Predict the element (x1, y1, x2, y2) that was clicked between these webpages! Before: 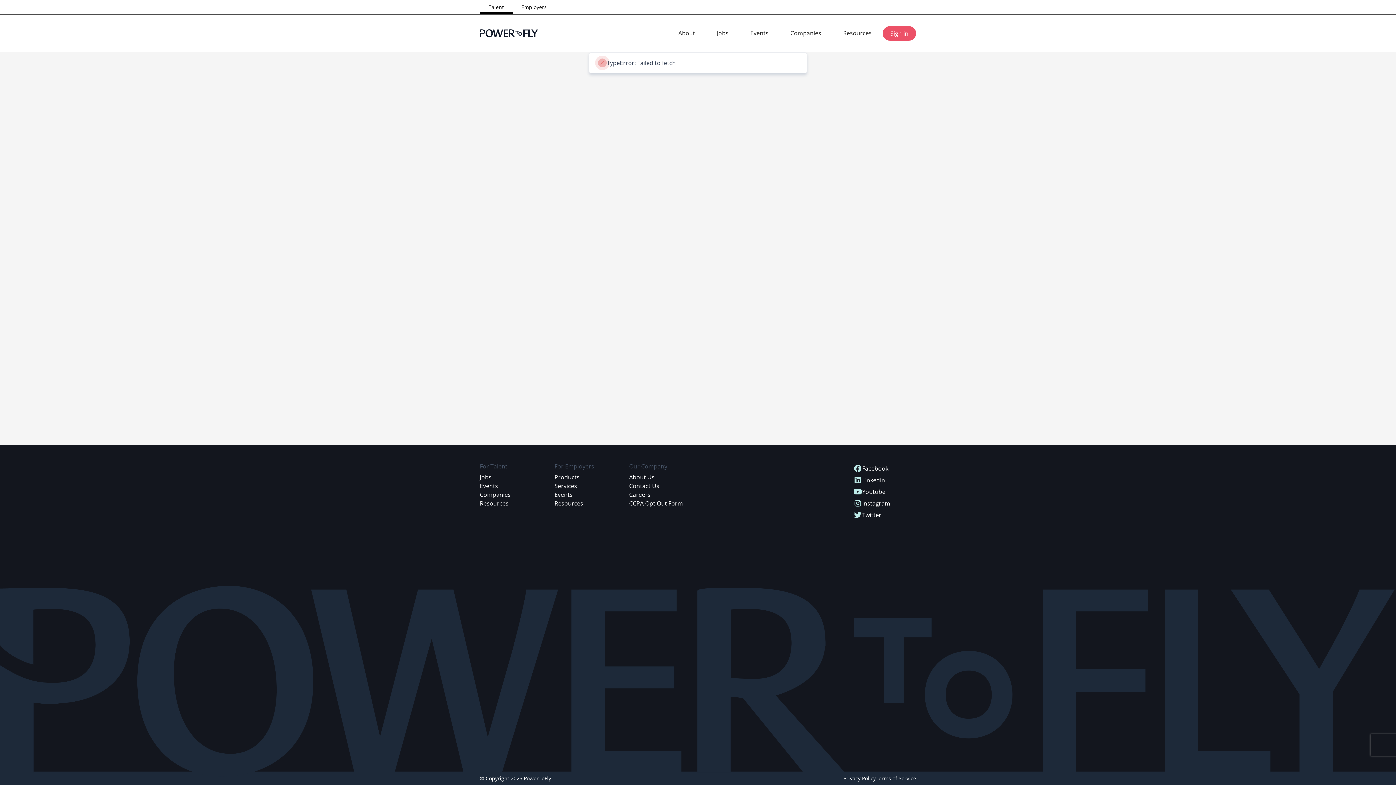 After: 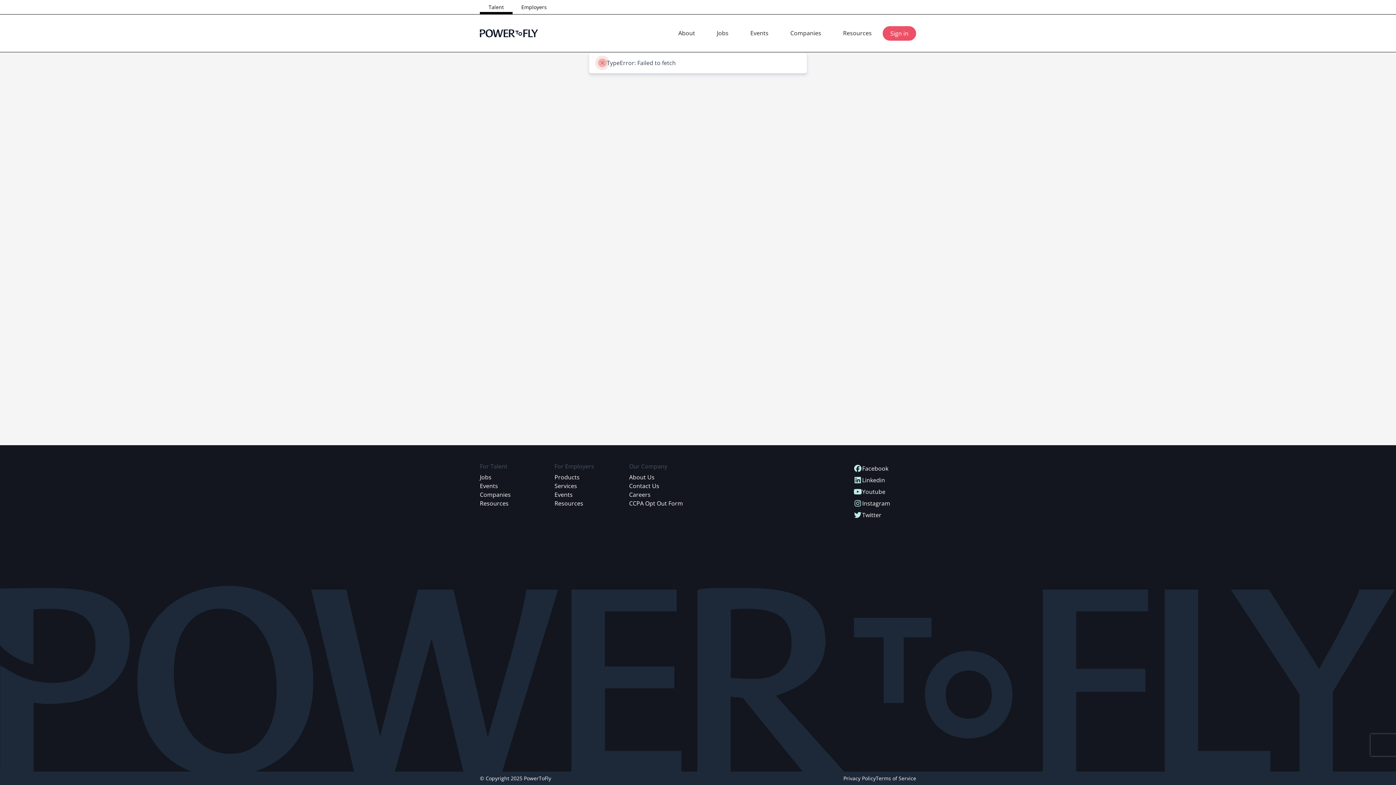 Action: bbox: (853, 463, 916, 474) label: Facebook